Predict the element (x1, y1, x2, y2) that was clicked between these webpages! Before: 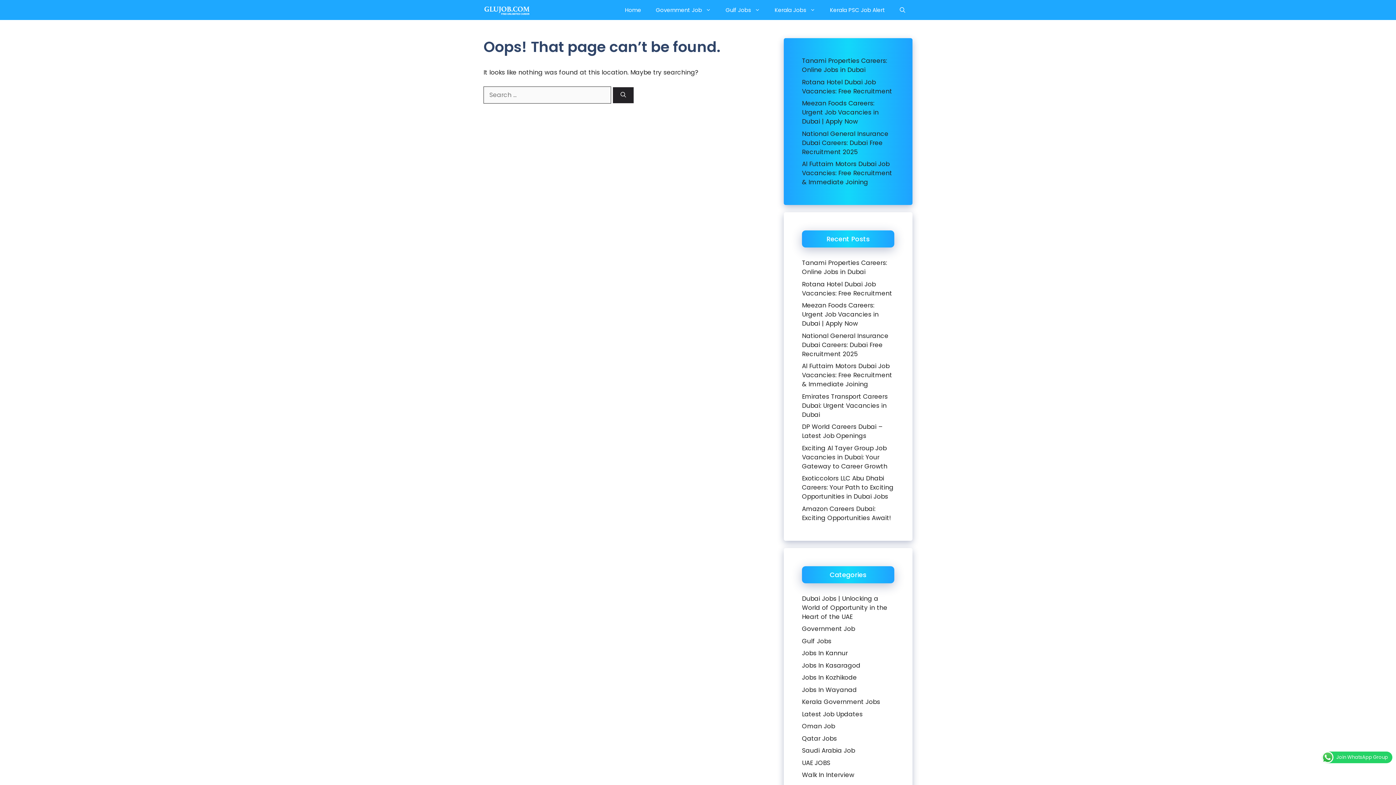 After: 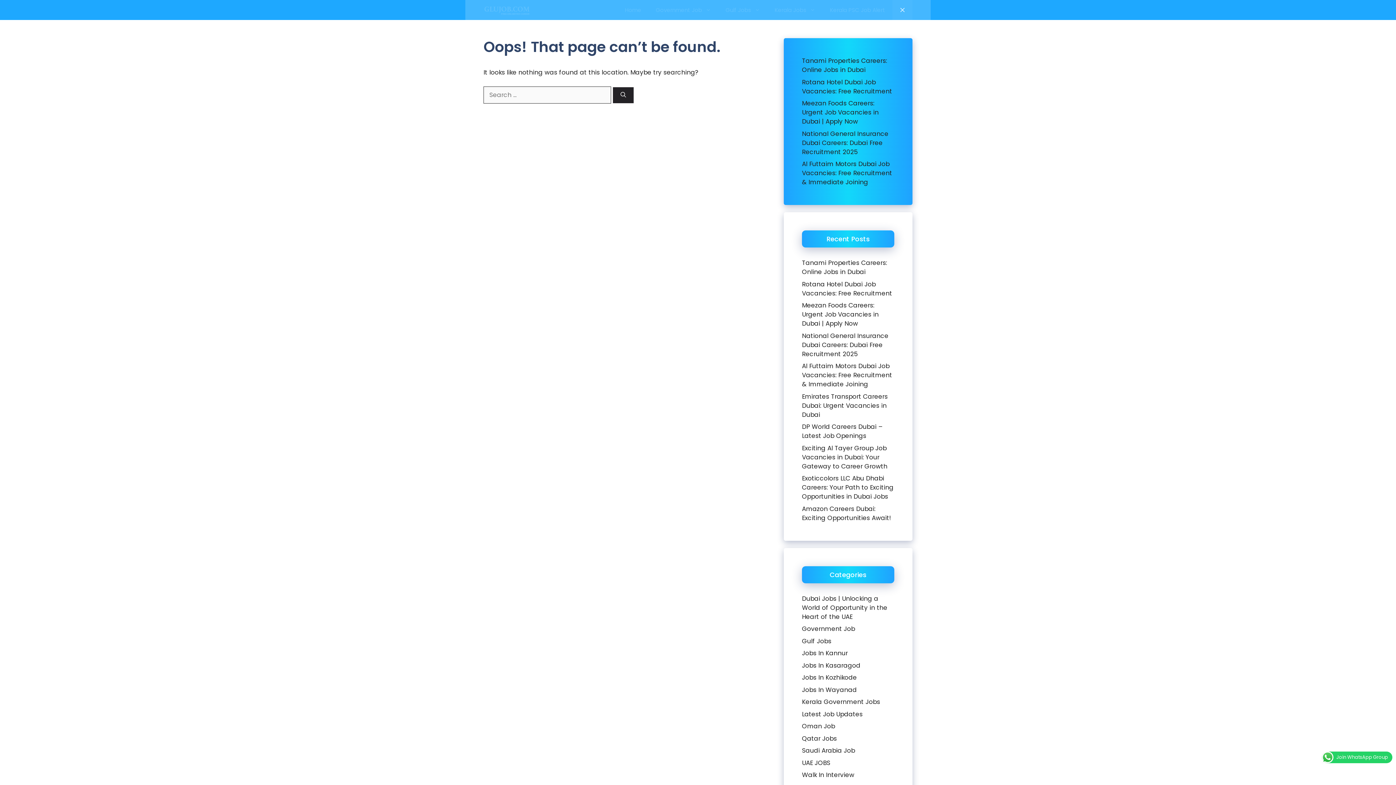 Action: bbox: (892, 0, 912, 20) label: Open Search Bar